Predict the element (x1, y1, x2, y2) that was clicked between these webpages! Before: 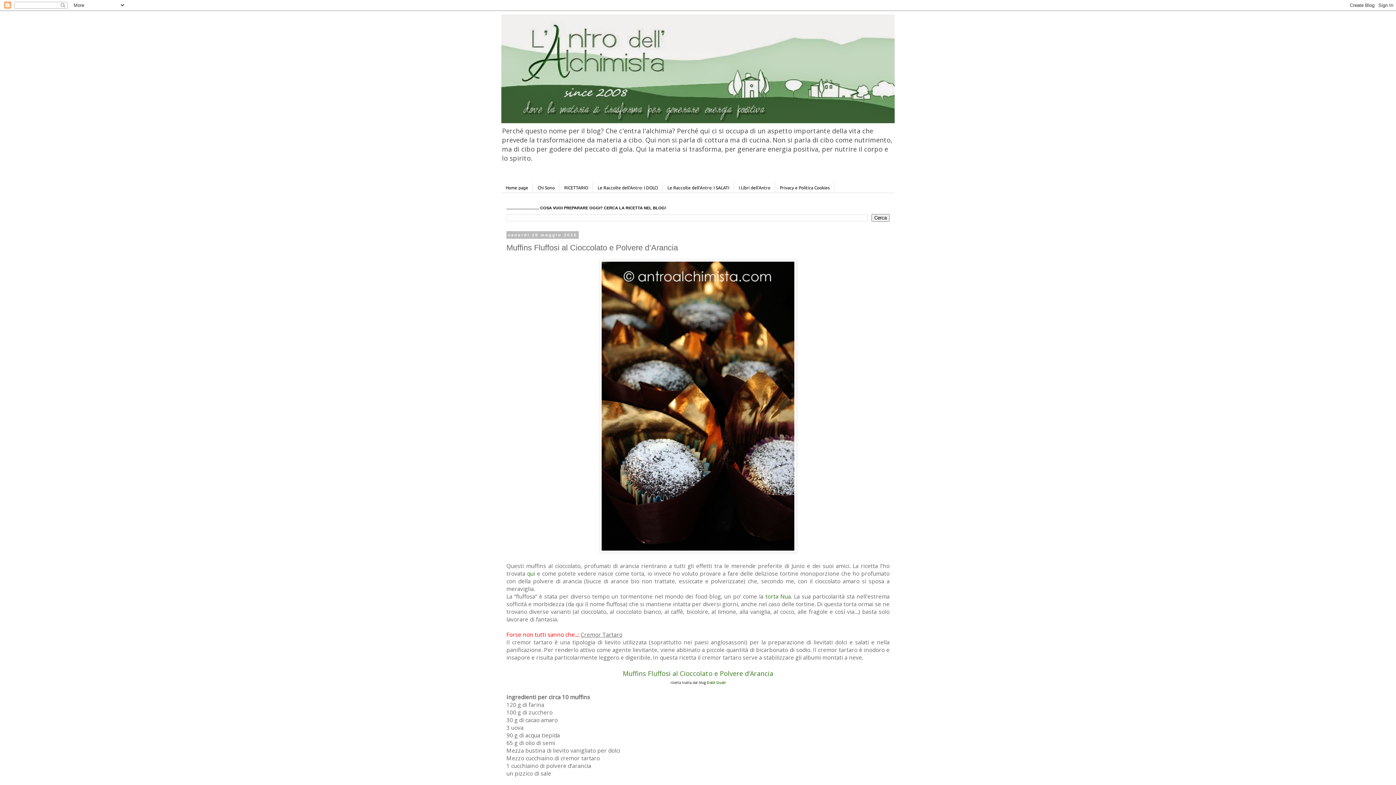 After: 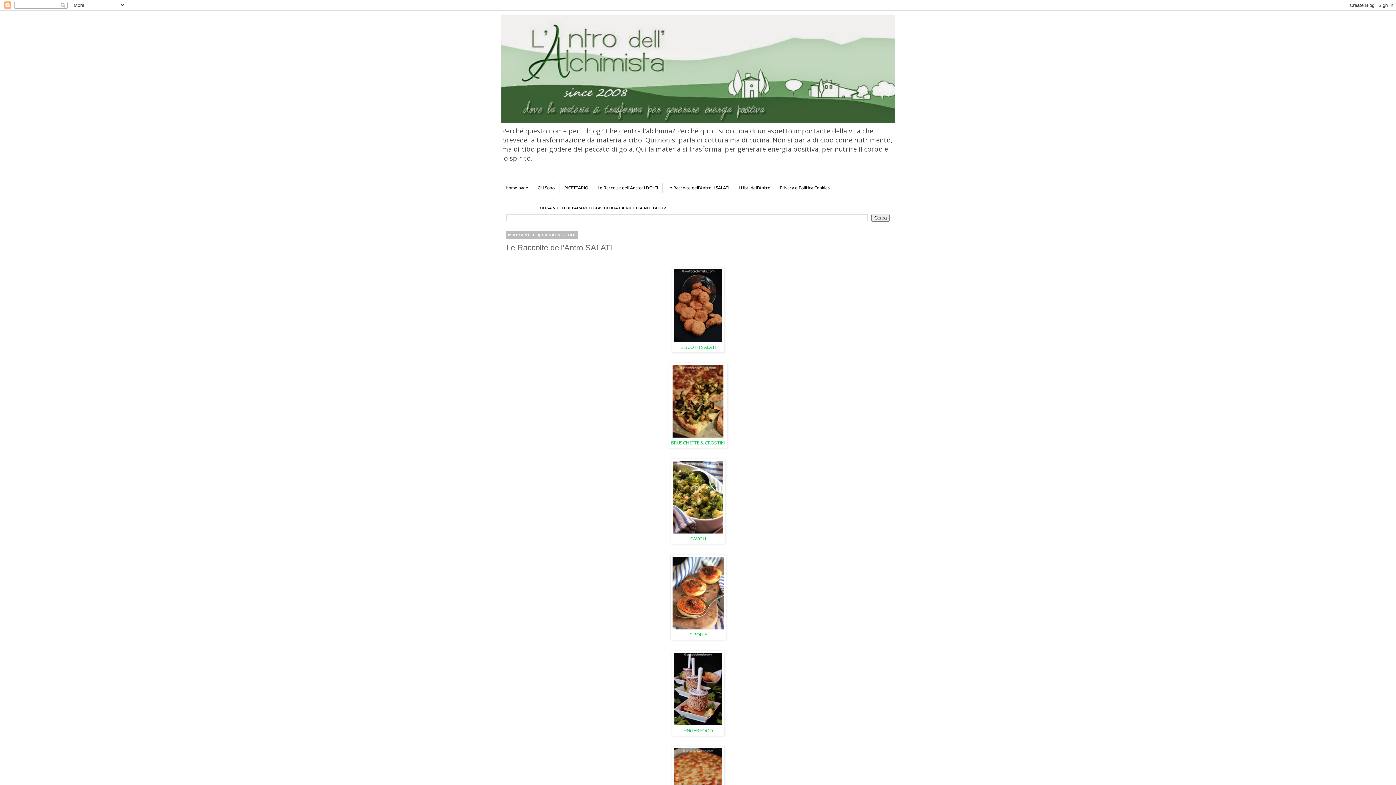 Action: label: Le Raccolte dell'Antro: I SALATI bbox: (662, 182, 734, 192)